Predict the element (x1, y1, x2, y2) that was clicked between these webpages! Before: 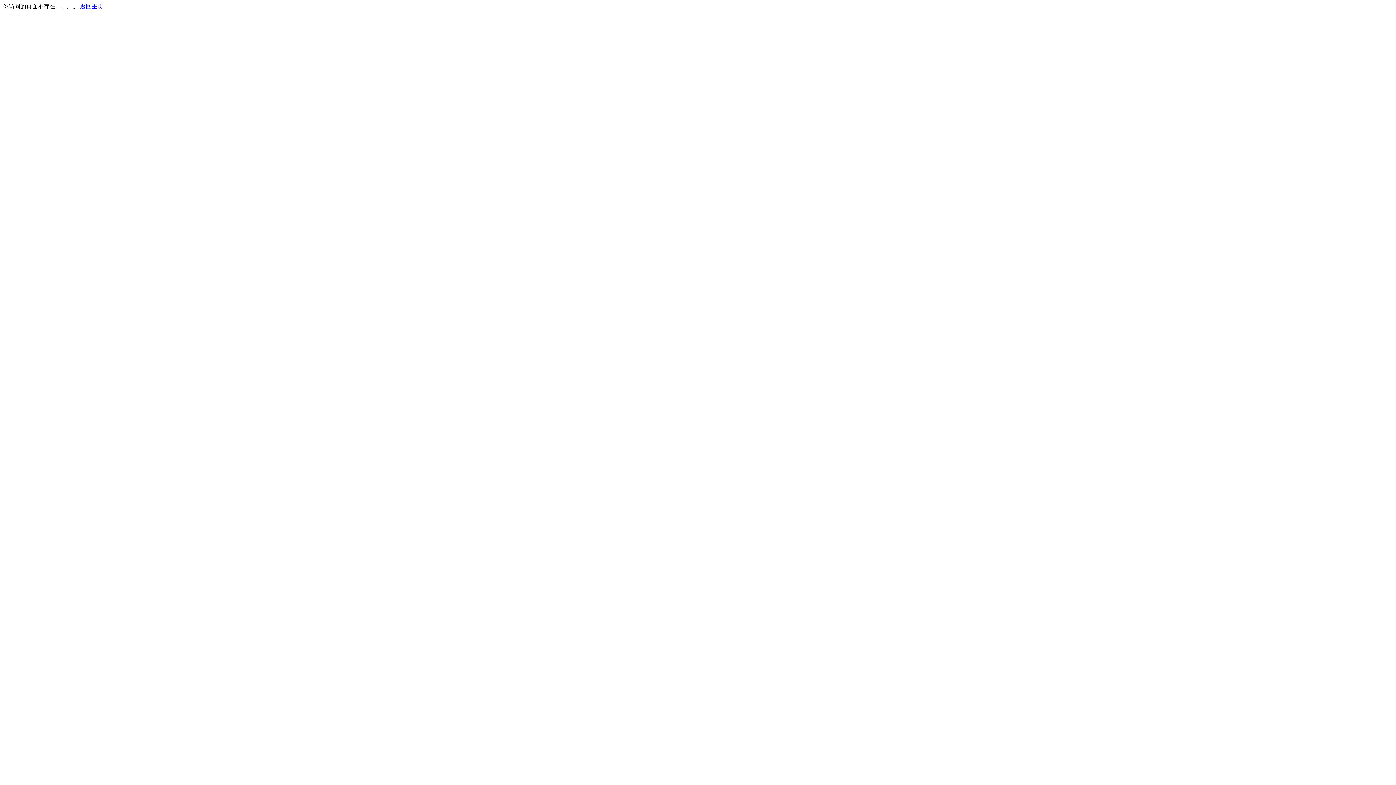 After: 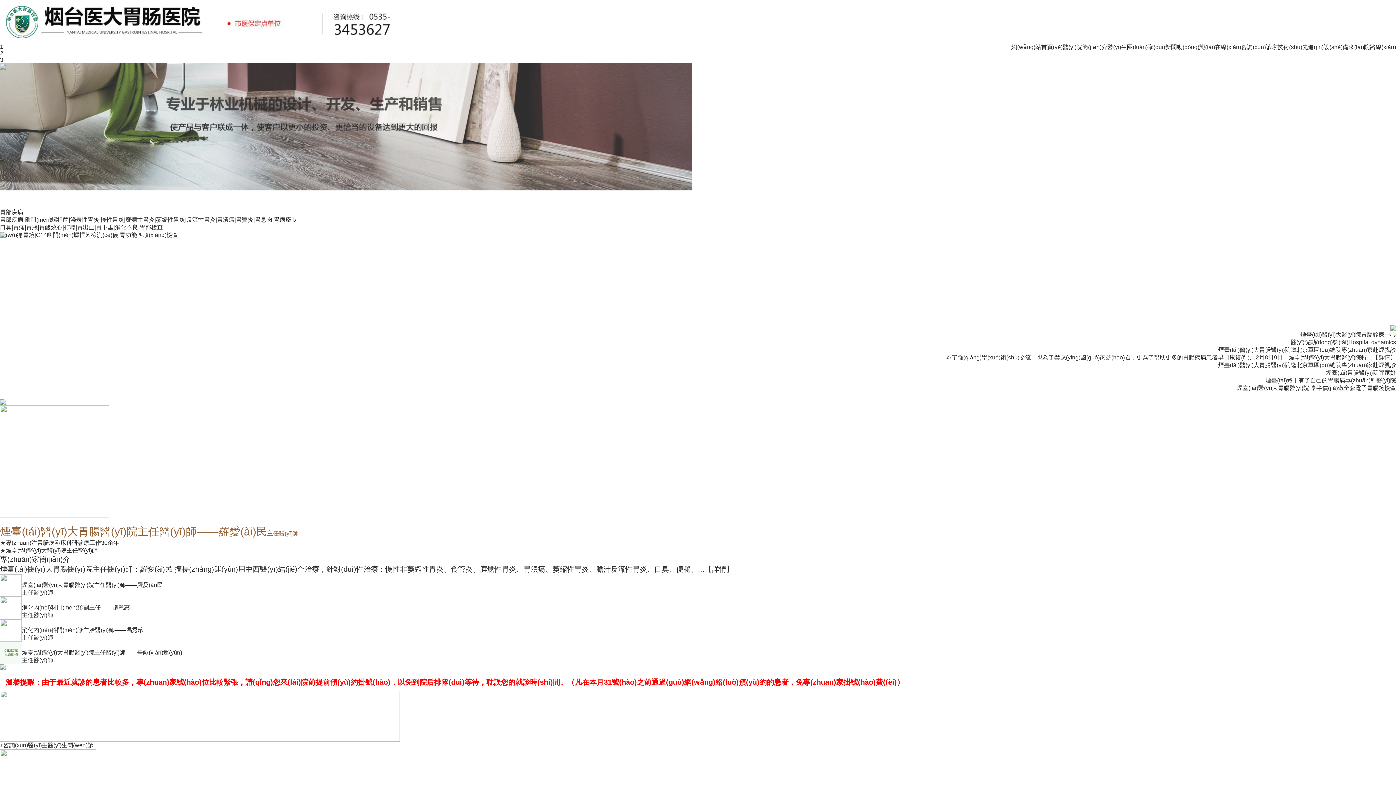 Action: label: 返回主页 bbox: (80, 3, 103, 9)